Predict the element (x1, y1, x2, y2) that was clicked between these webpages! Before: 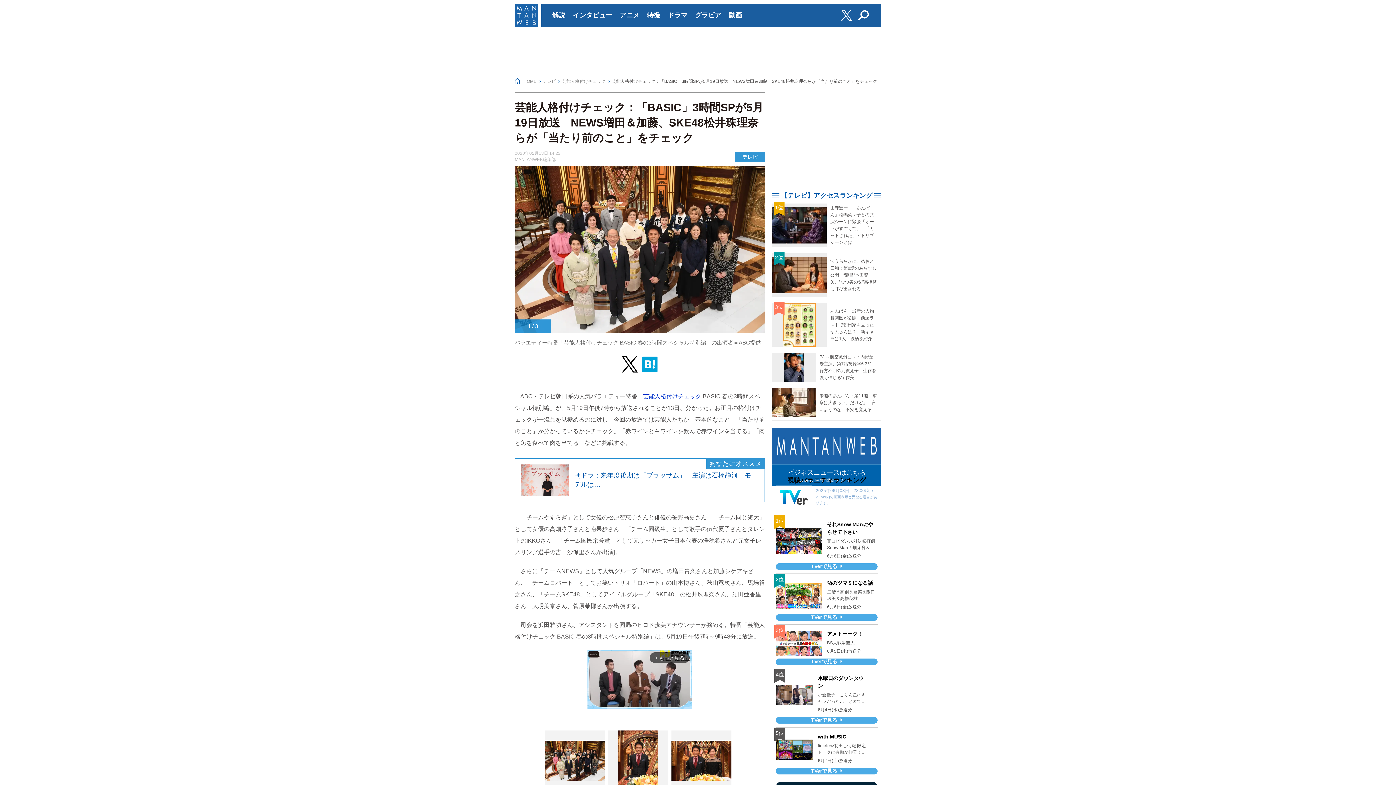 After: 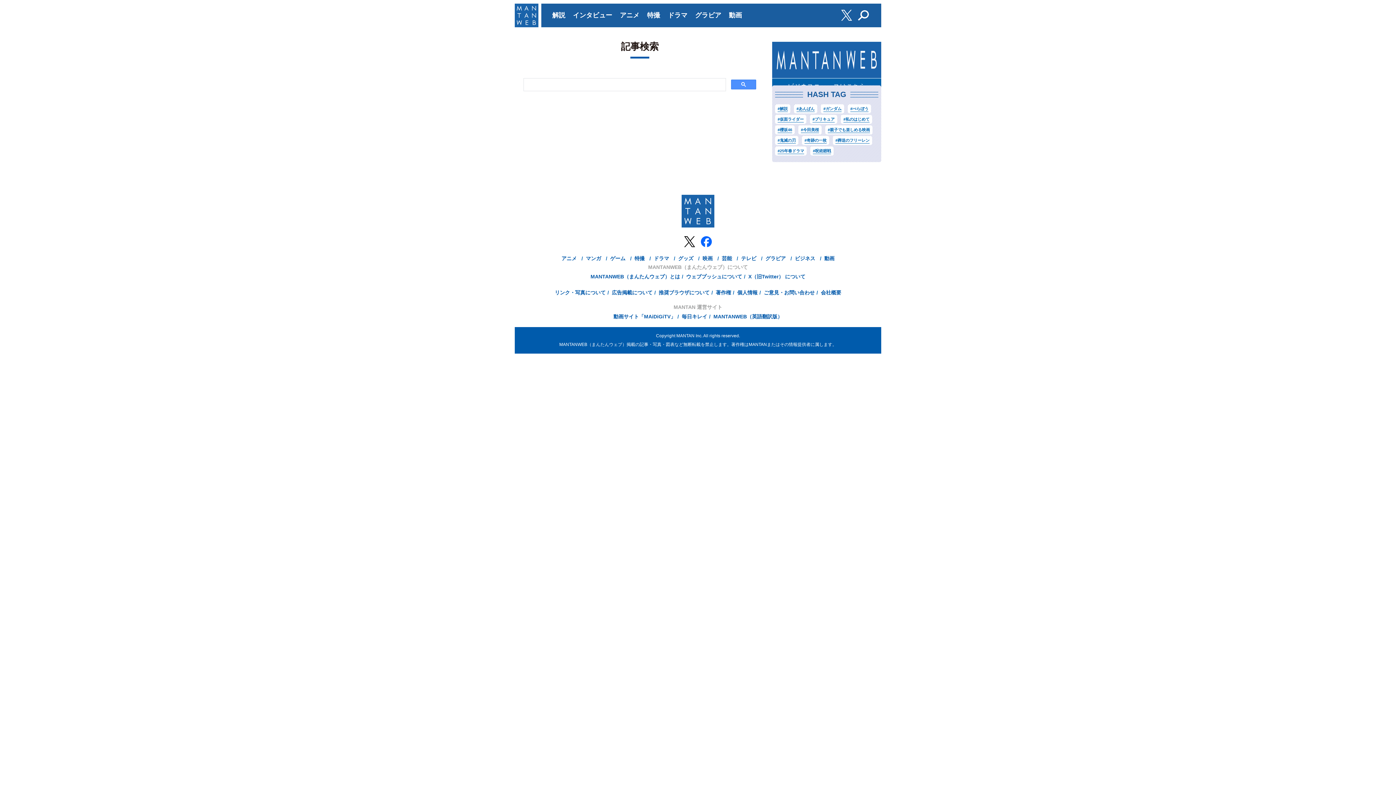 Action: bbox: (858, 10, 869, 20)